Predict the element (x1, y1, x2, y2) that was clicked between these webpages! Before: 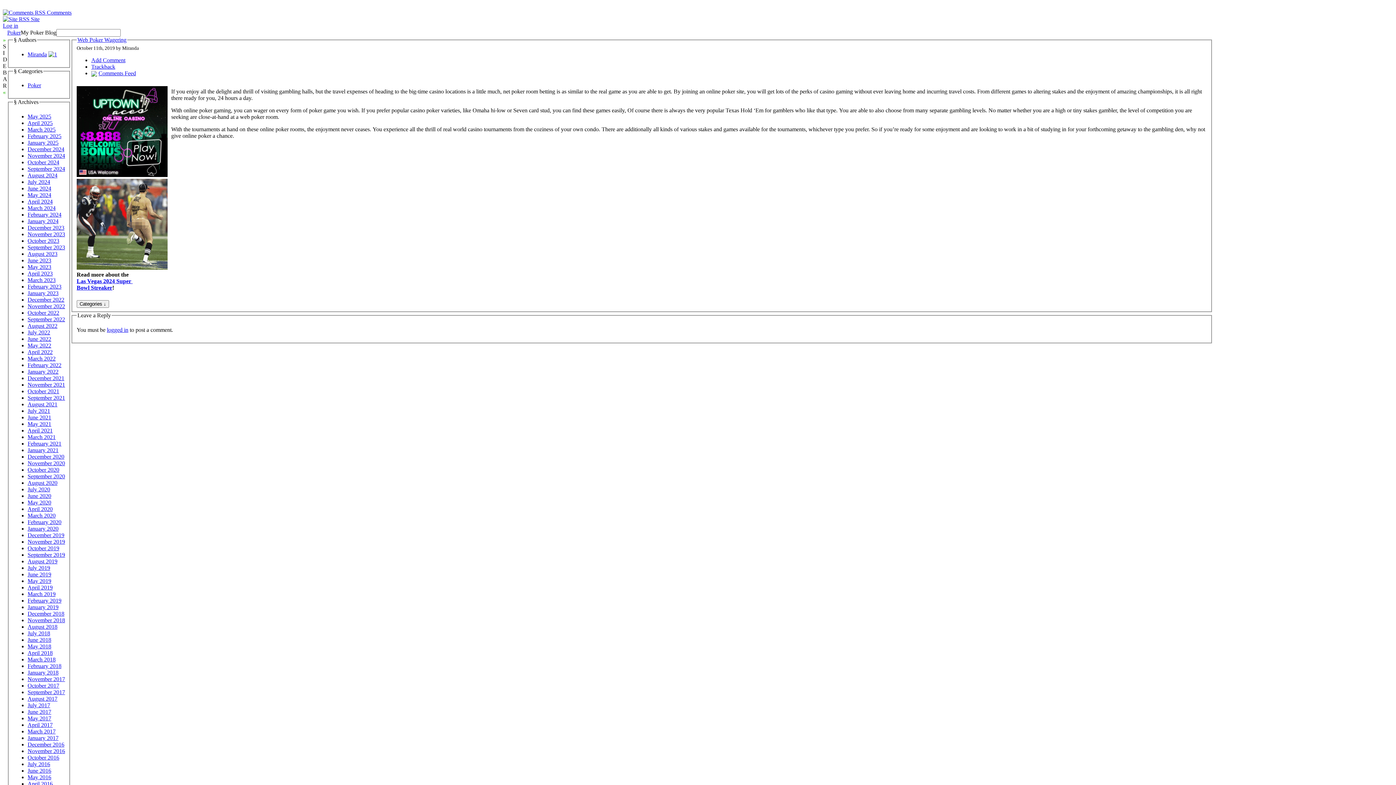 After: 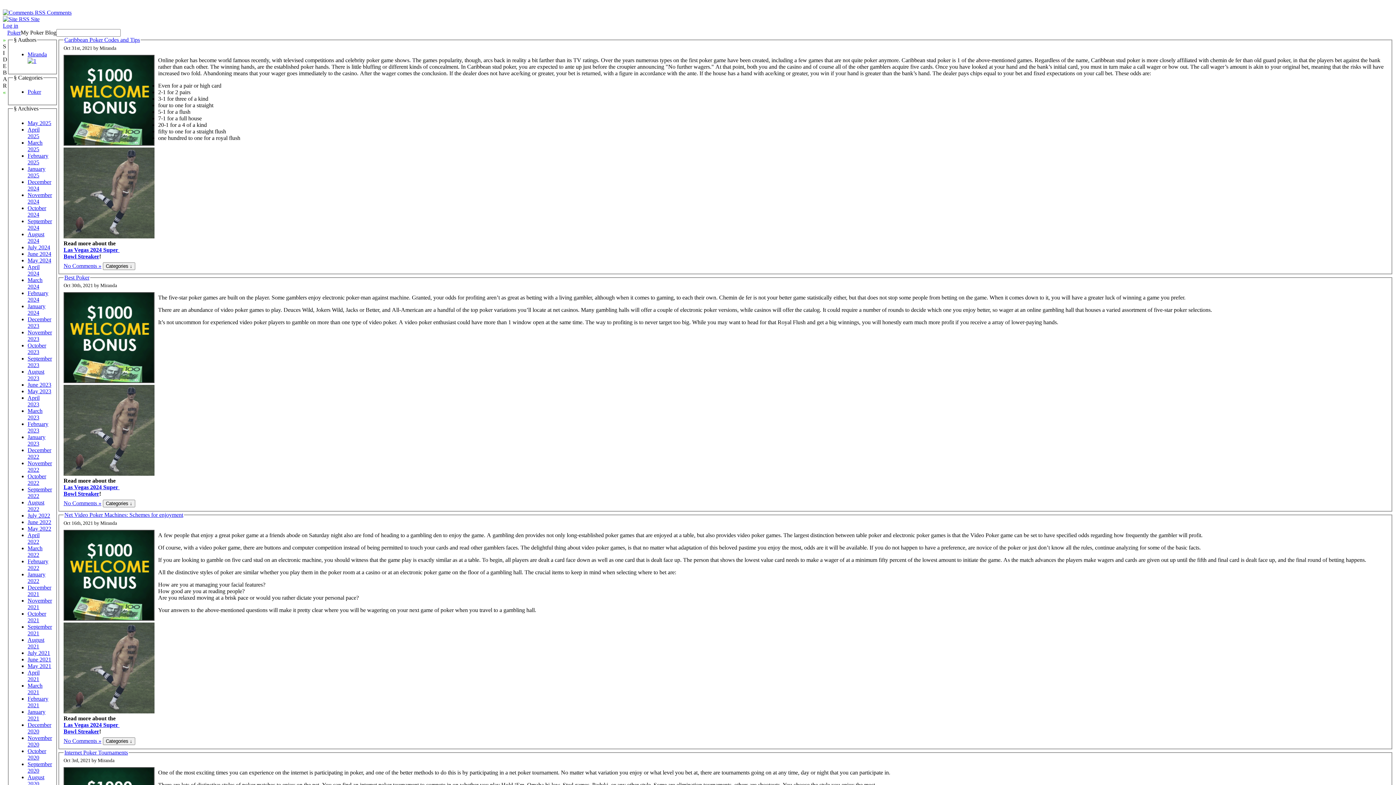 Action: bbox: (27, 388, 59, 394) label: October 2021